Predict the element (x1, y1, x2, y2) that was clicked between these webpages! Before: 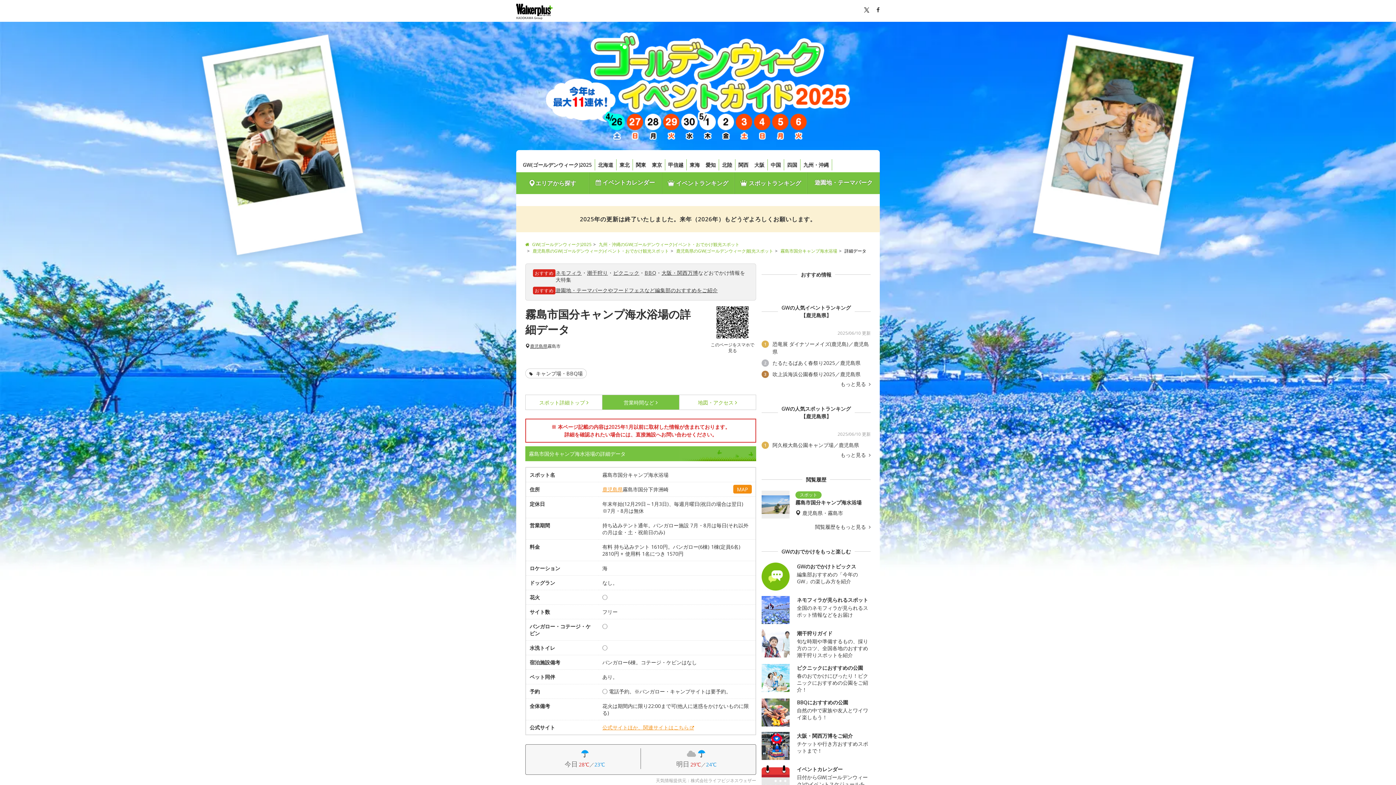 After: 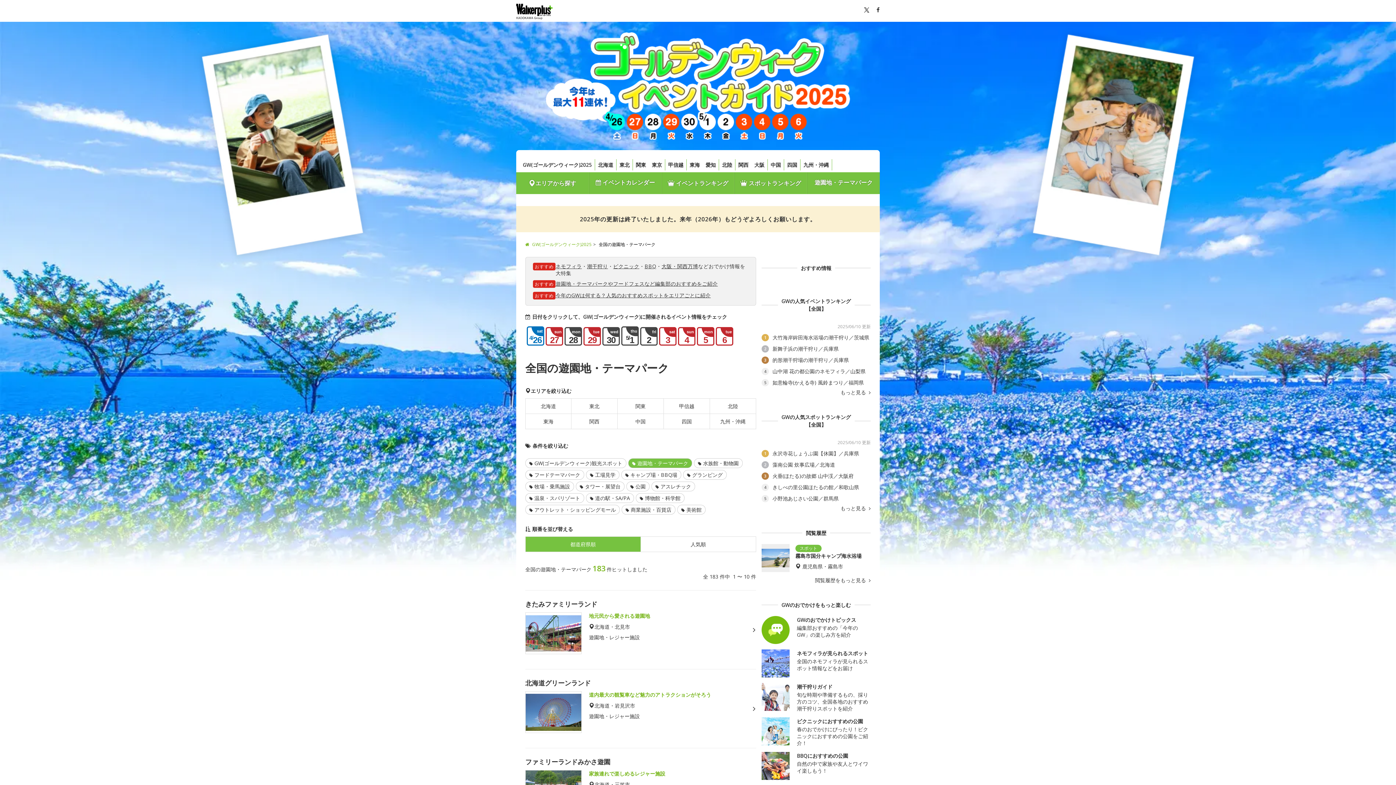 Action: label: 遊園地・テーマパーク bbox: (807, 172, 880, 192)